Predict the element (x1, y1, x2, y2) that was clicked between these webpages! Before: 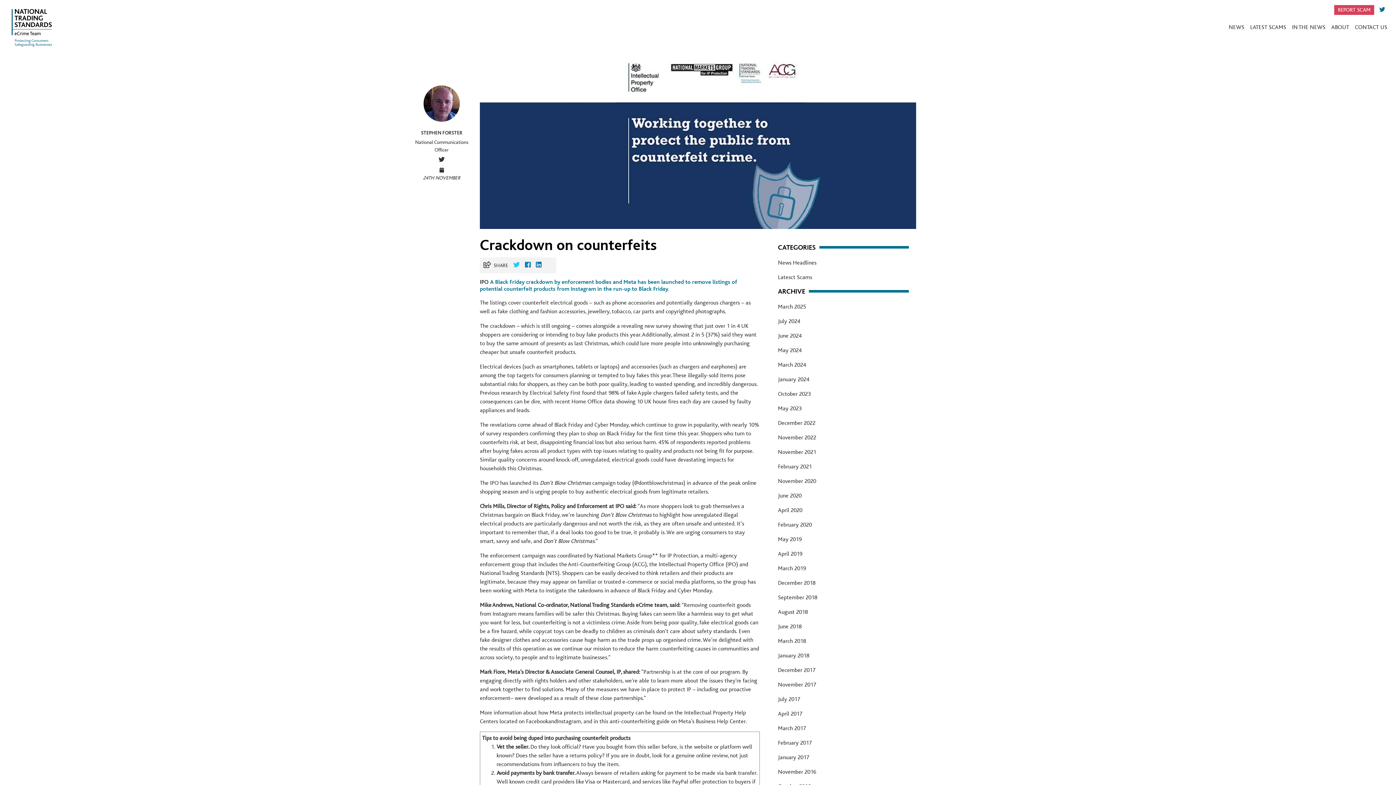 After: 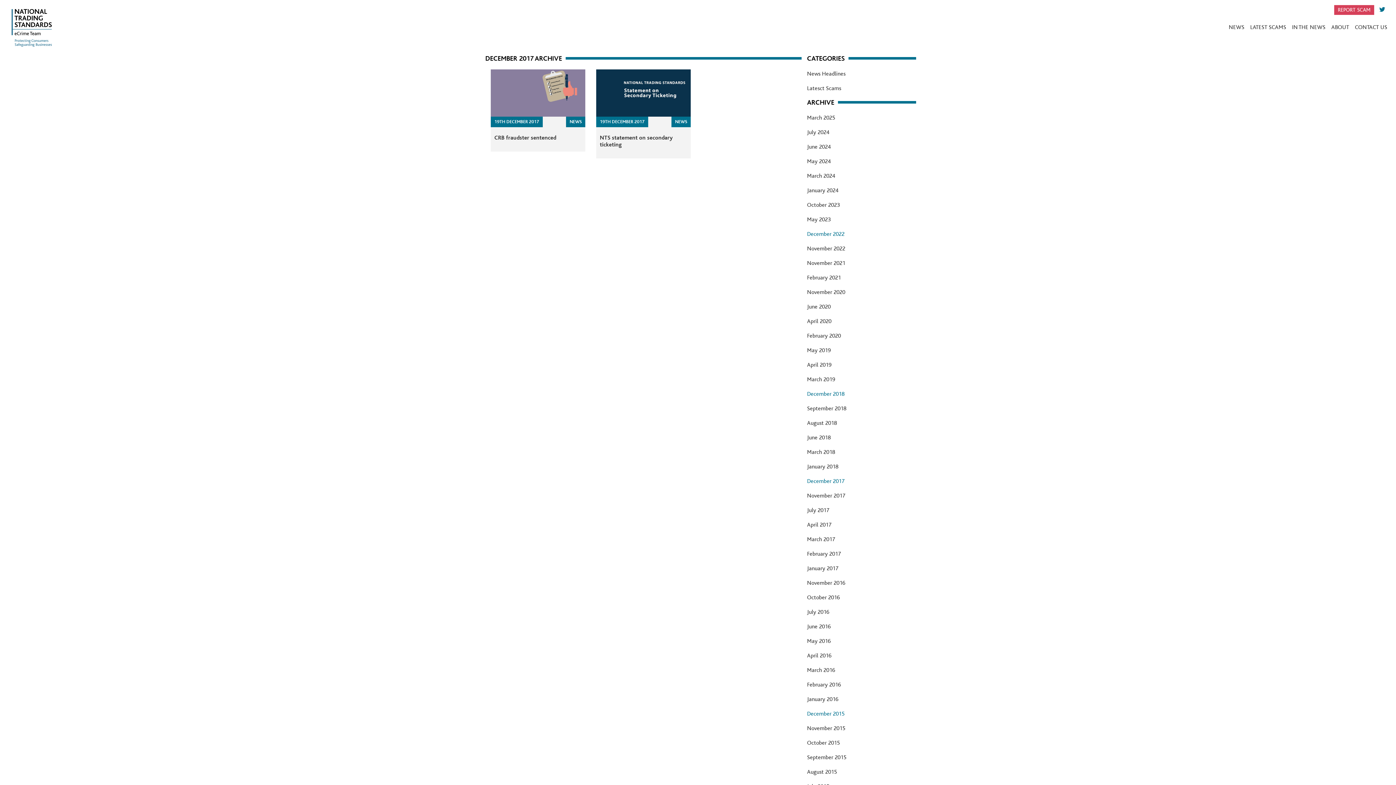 Action: label: December 2017 bbox: (778, 667, 815, 673)